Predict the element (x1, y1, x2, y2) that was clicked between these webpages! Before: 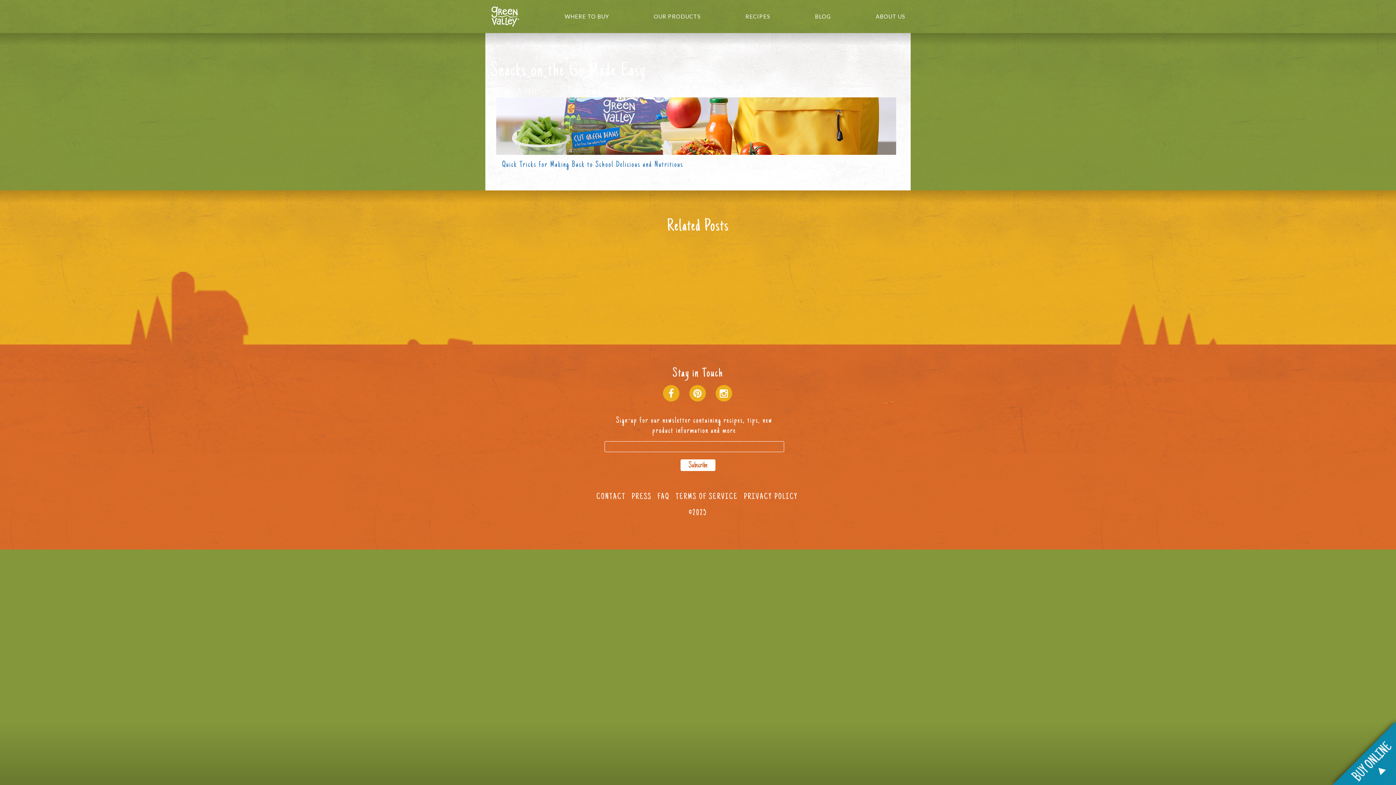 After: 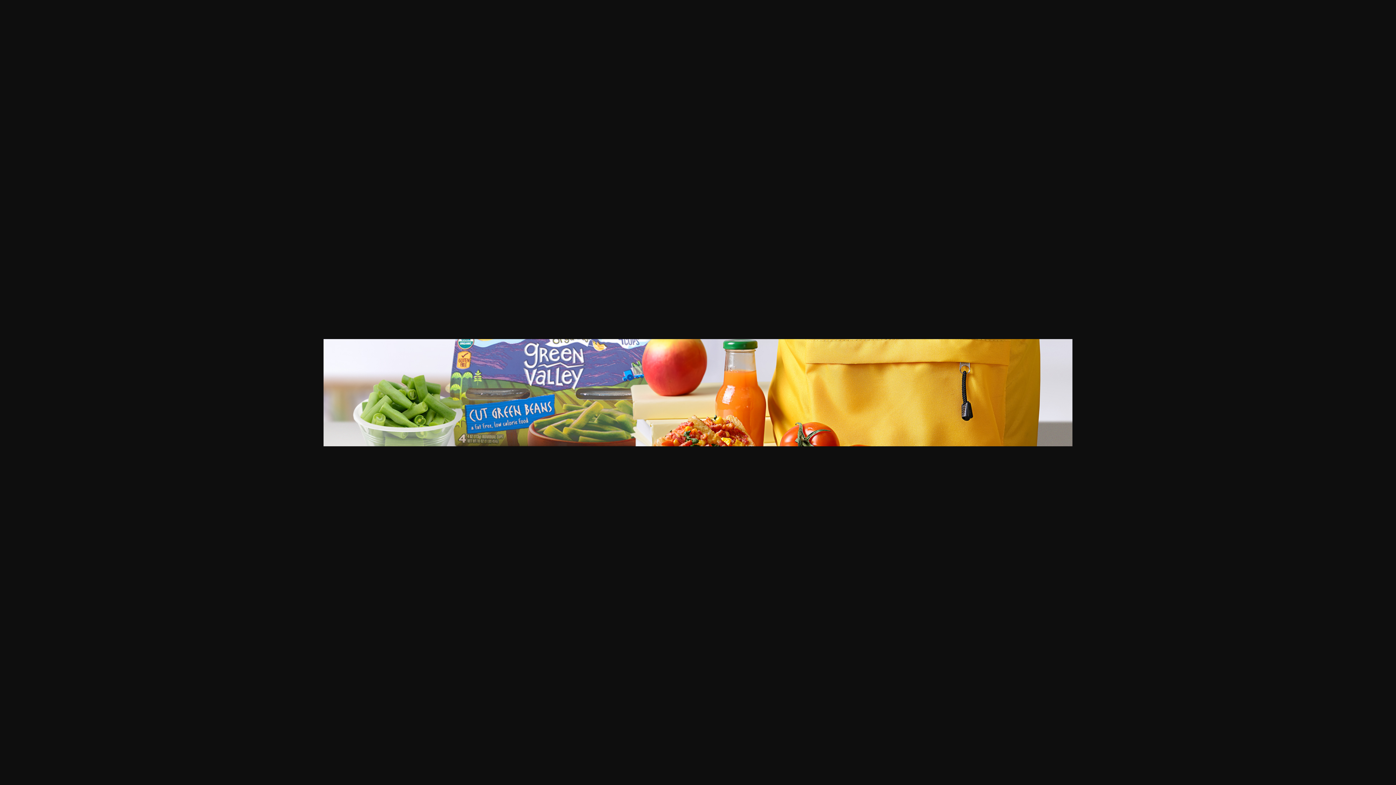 Action: bbox: (496, 120, 896, 131)